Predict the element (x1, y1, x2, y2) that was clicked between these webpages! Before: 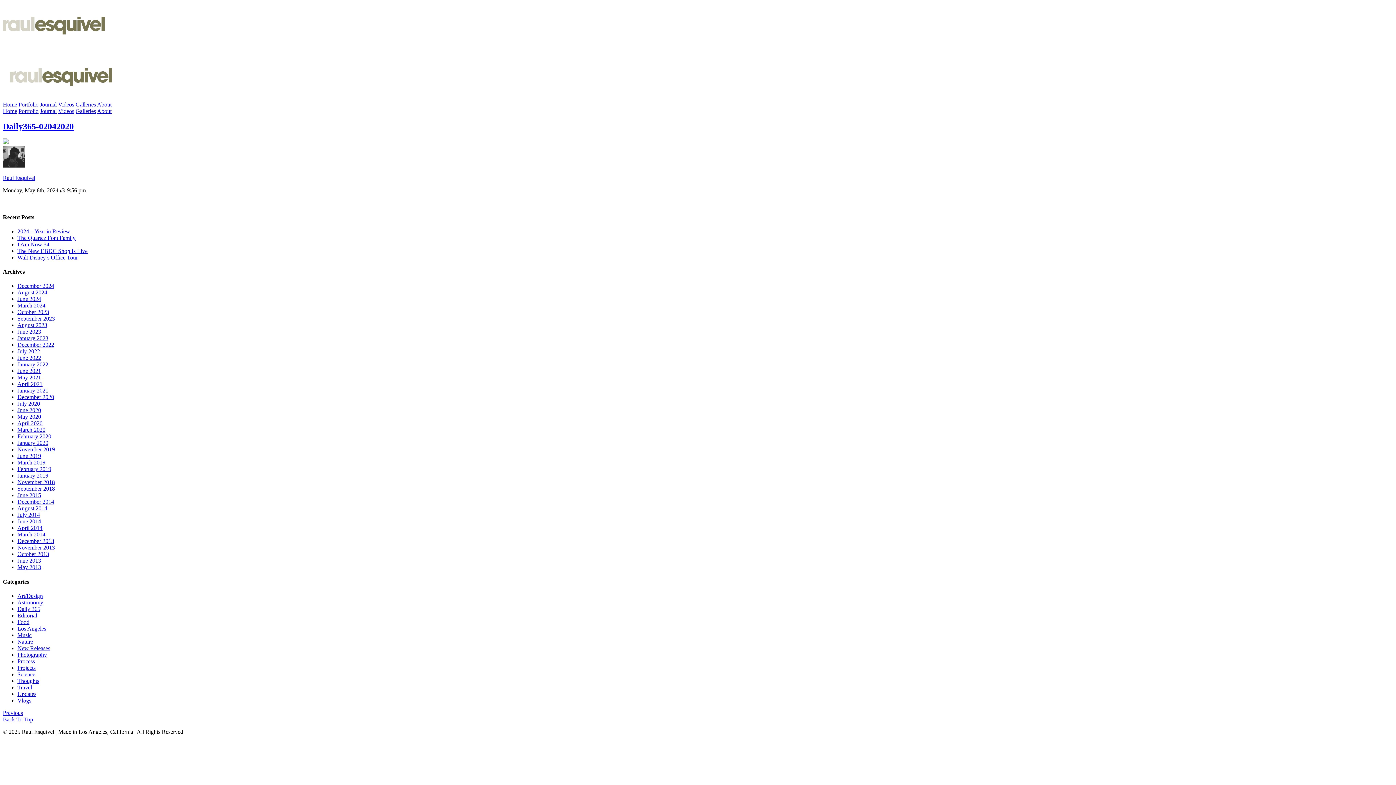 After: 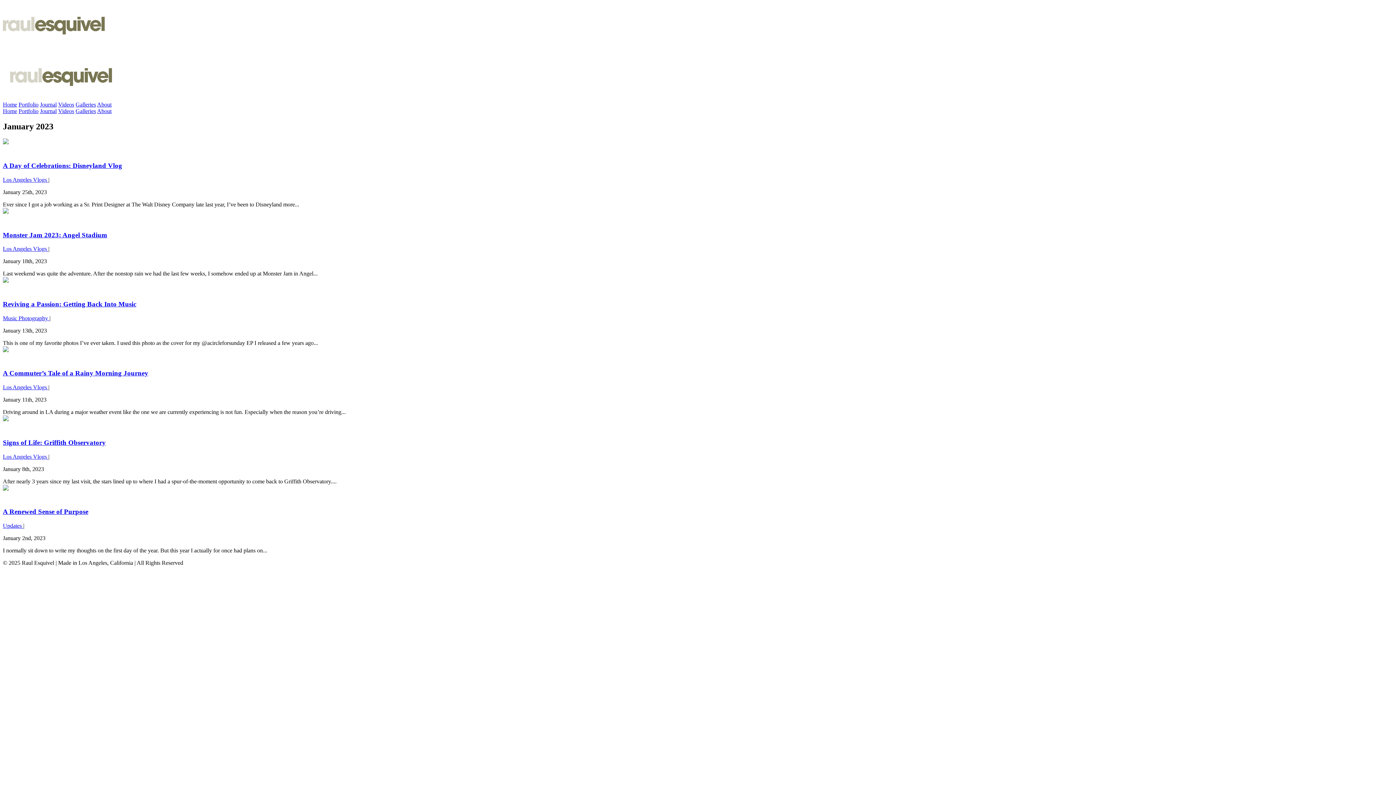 Action: bbox: (17, 335, 48, 341) label: January 2023